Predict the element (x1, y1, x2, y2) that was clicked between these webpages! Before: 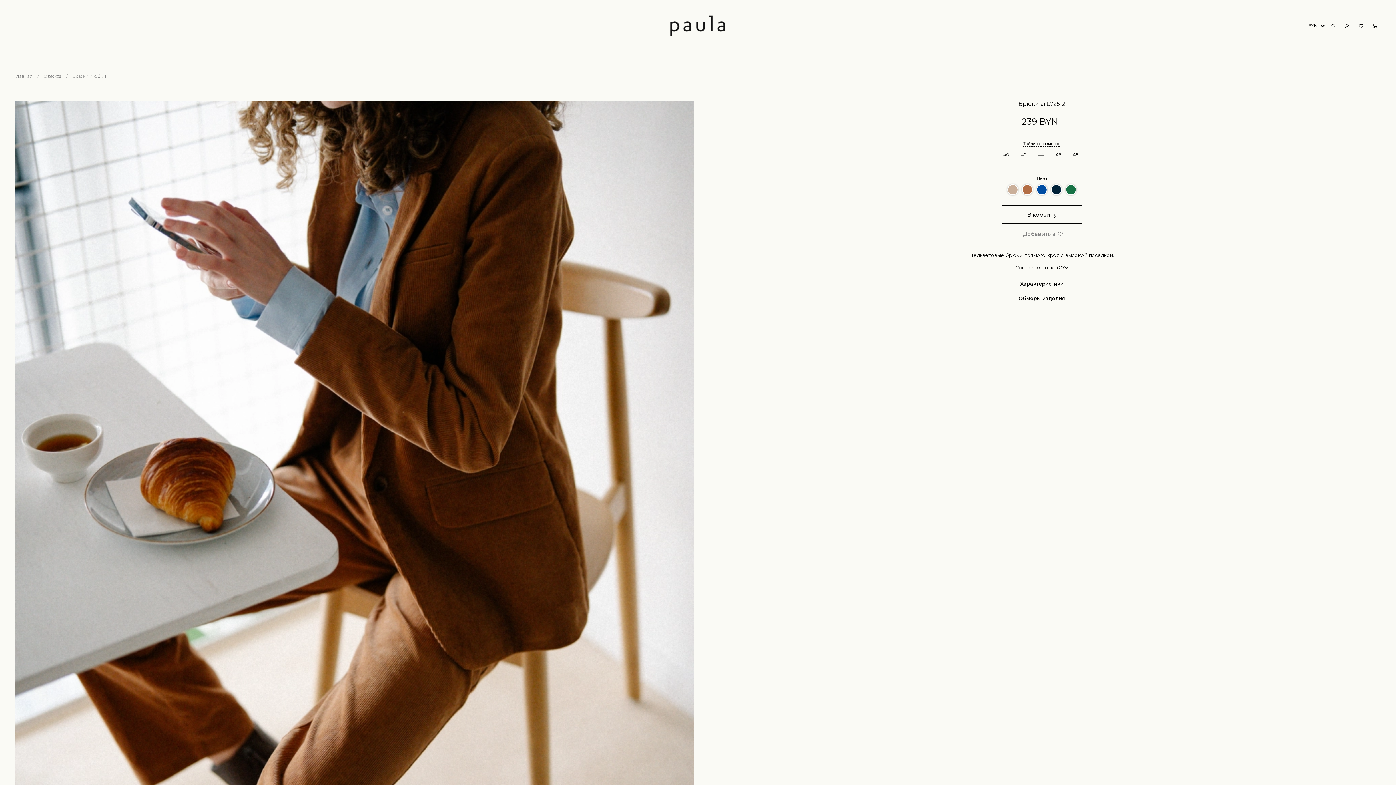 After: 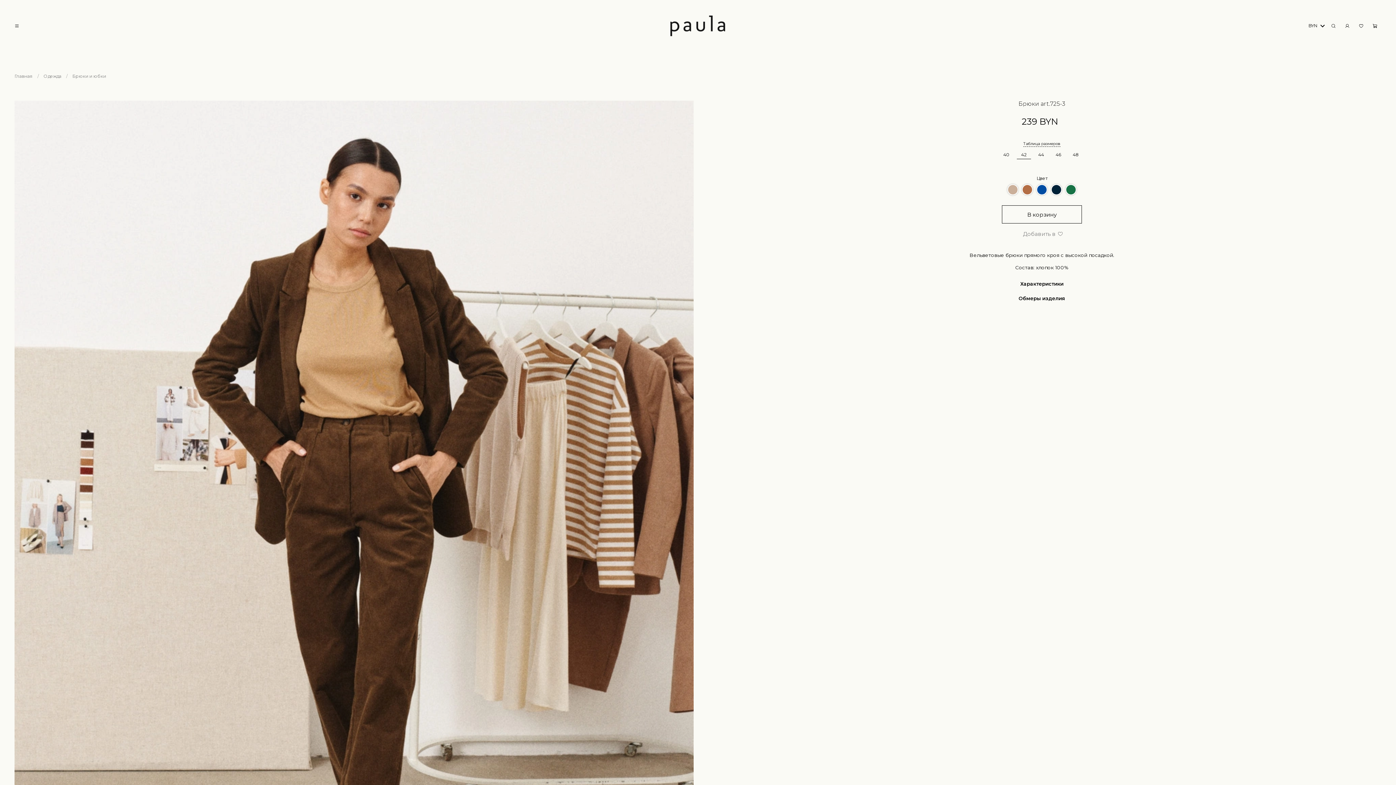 Action: bbox: (1064, 183, 1078, 196)